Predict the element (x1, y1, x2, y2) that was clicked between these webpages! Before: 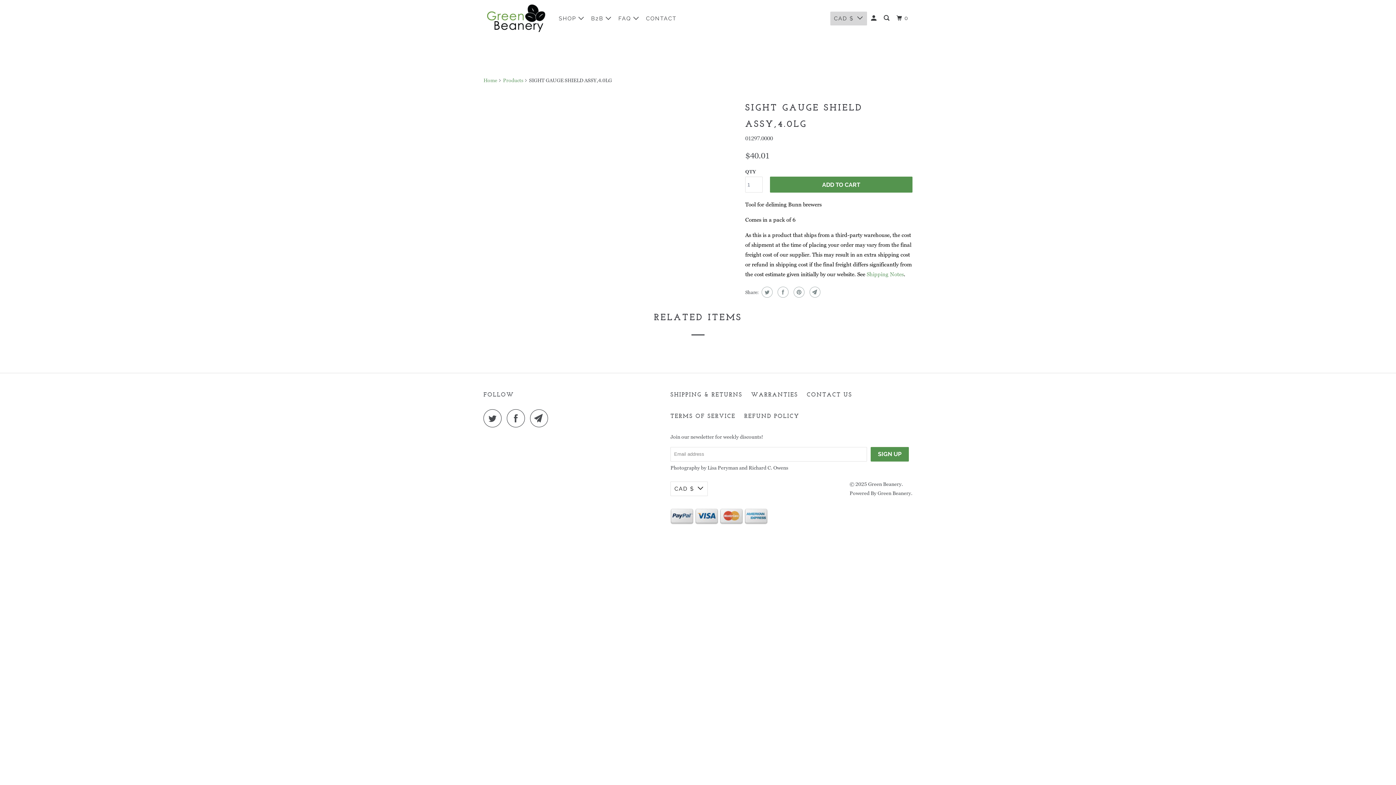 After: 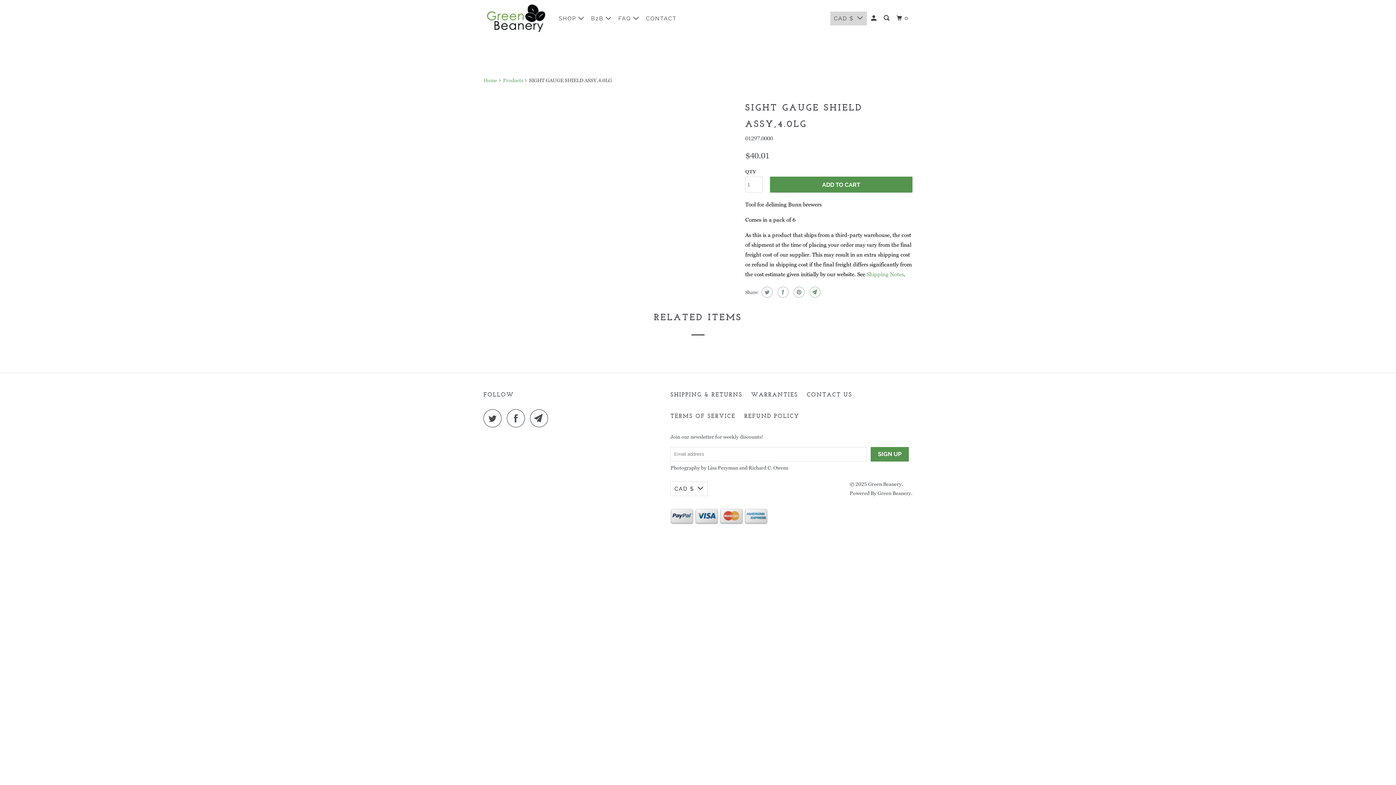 Action: bbox: (808, 286, 820, 297)